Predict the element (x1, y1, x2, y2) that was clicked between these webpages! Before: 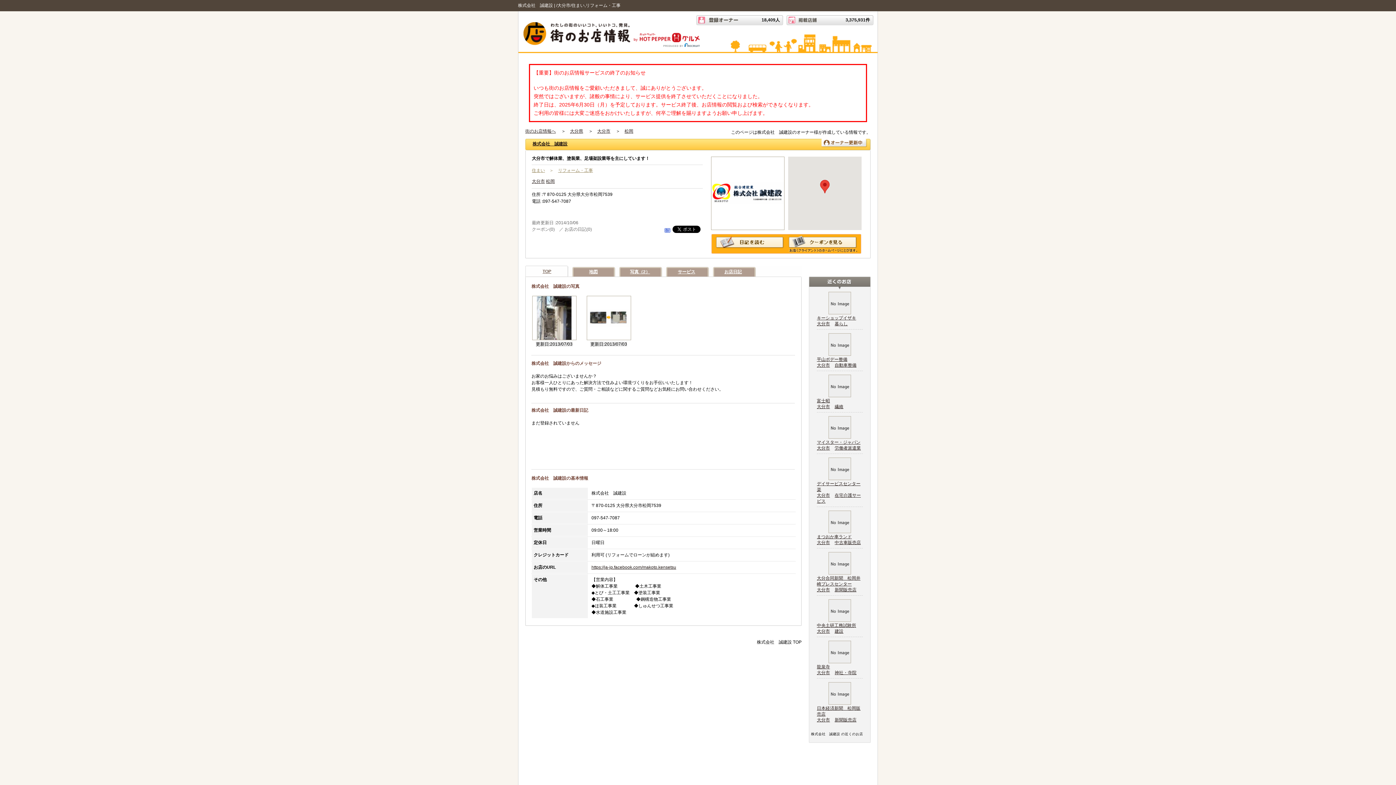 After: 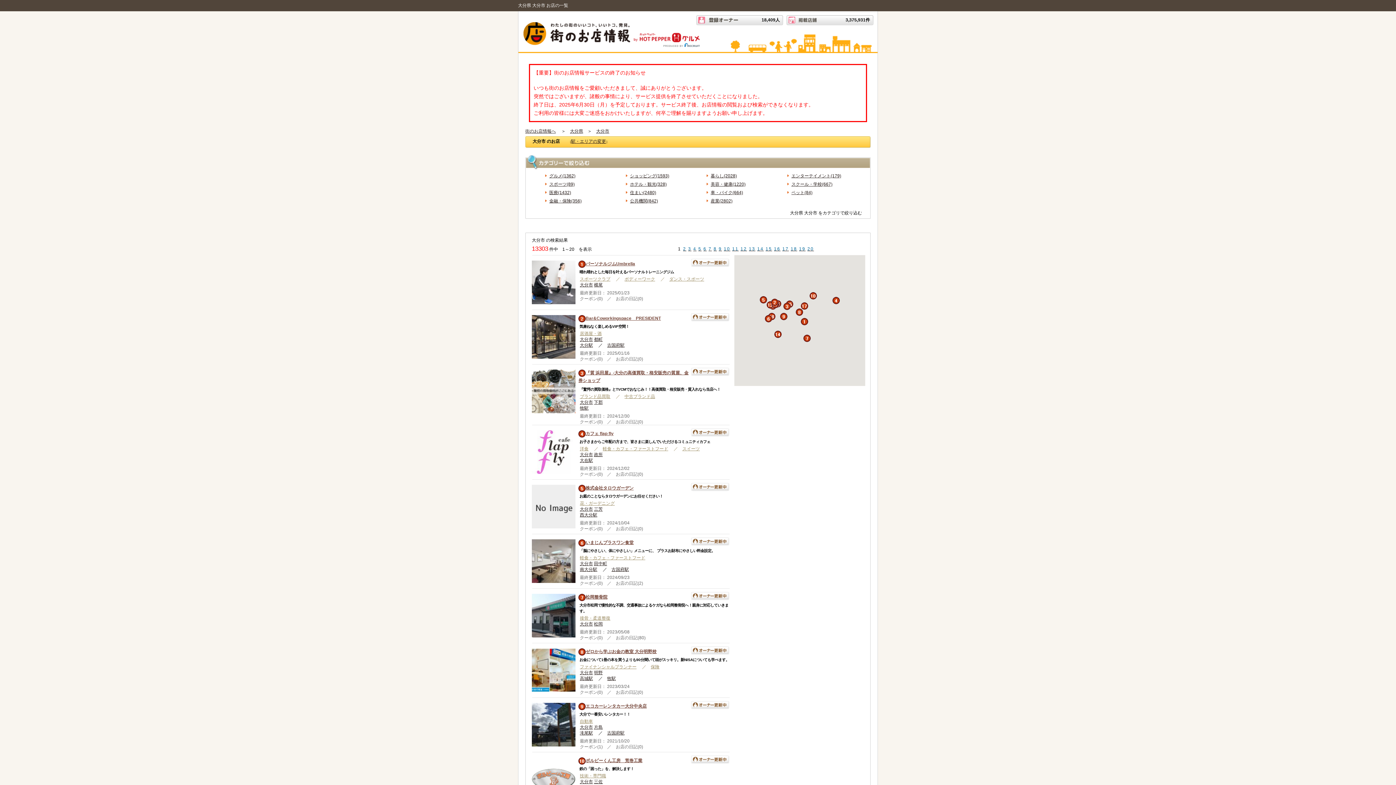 Action: label: 大分市 bbox: (532, 178, 545, 184)